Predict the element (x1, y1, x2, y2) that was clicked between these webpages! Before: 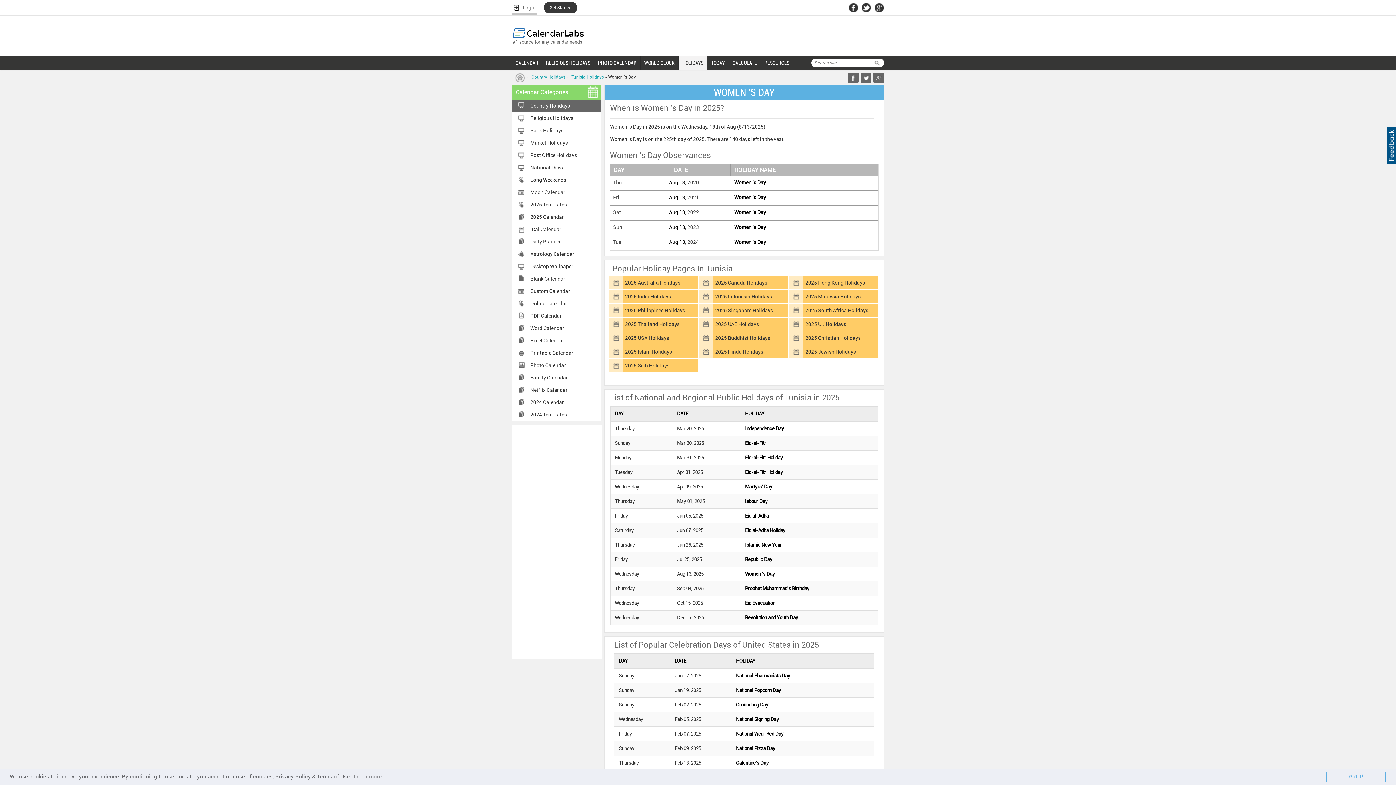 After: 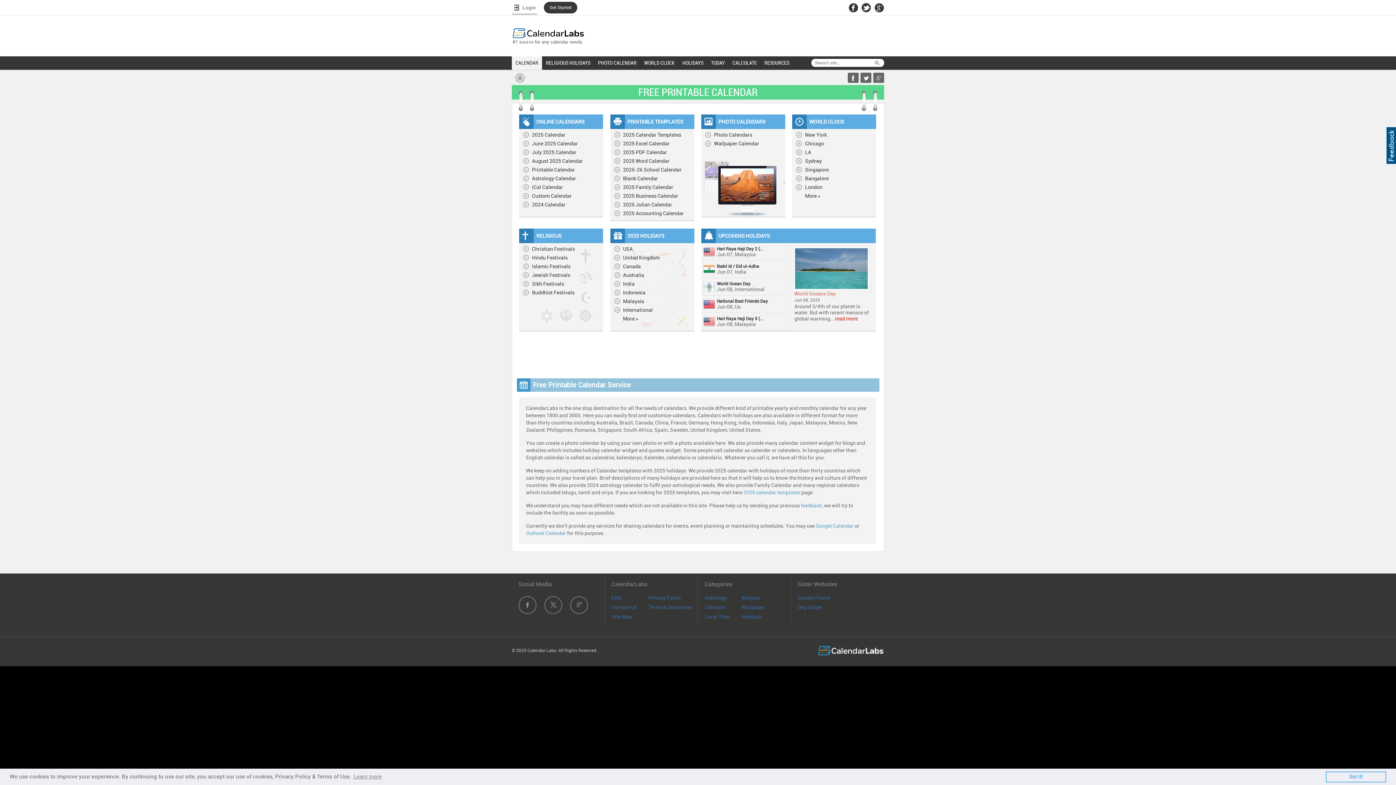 Action: bbox: (761, 56, 793, 69) label: RESOURCES